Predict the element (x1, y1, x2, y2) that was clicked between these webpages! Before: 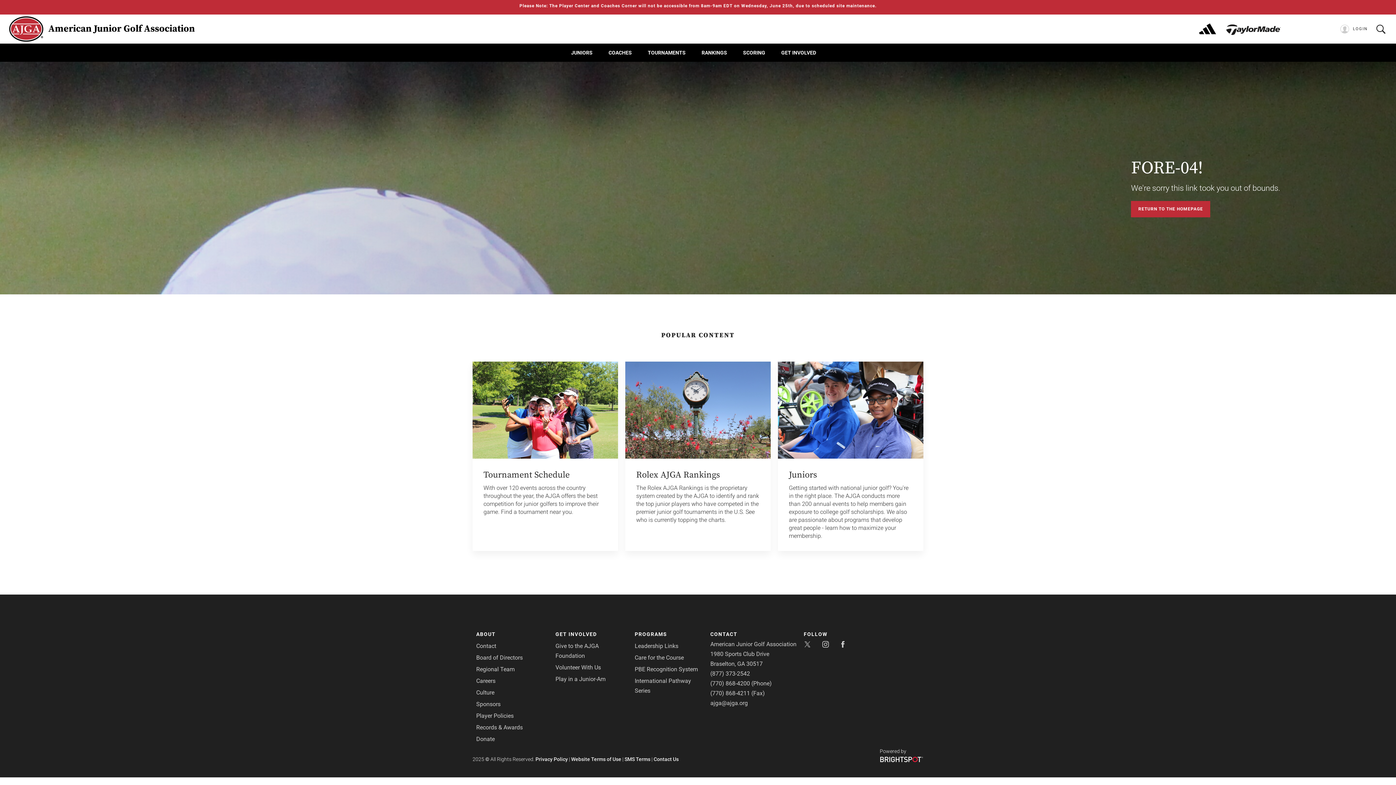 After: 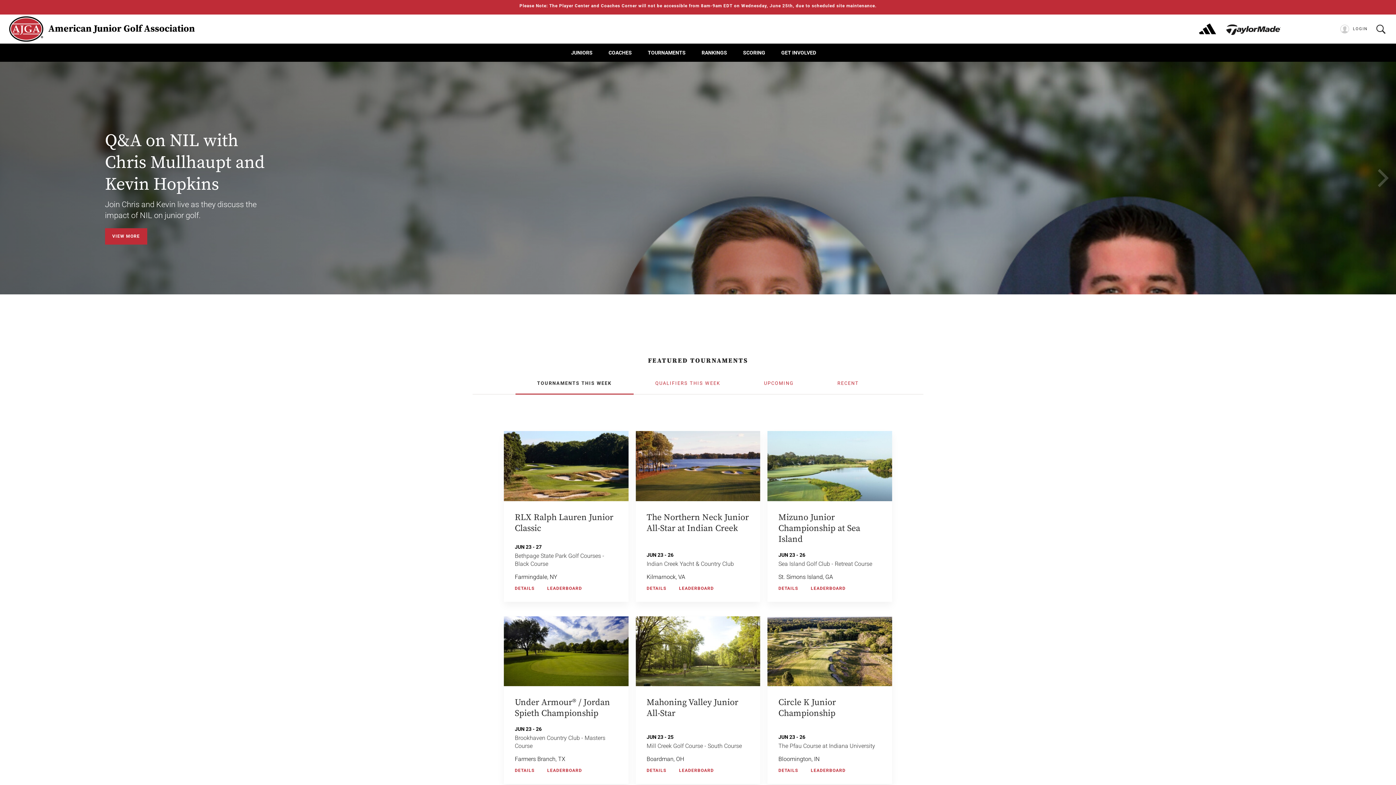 Action: bbox: (1131, 157, 1203, 179) label: FORE-04!